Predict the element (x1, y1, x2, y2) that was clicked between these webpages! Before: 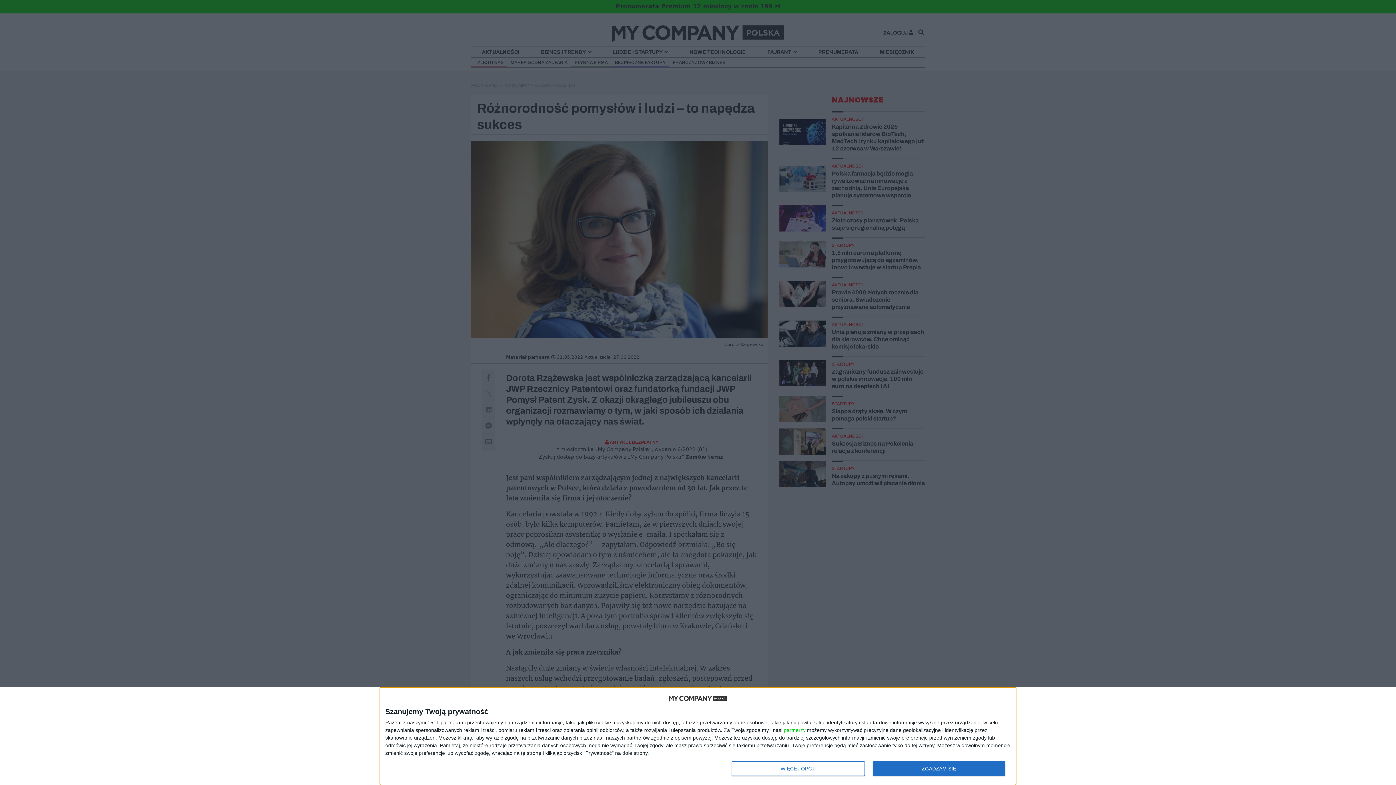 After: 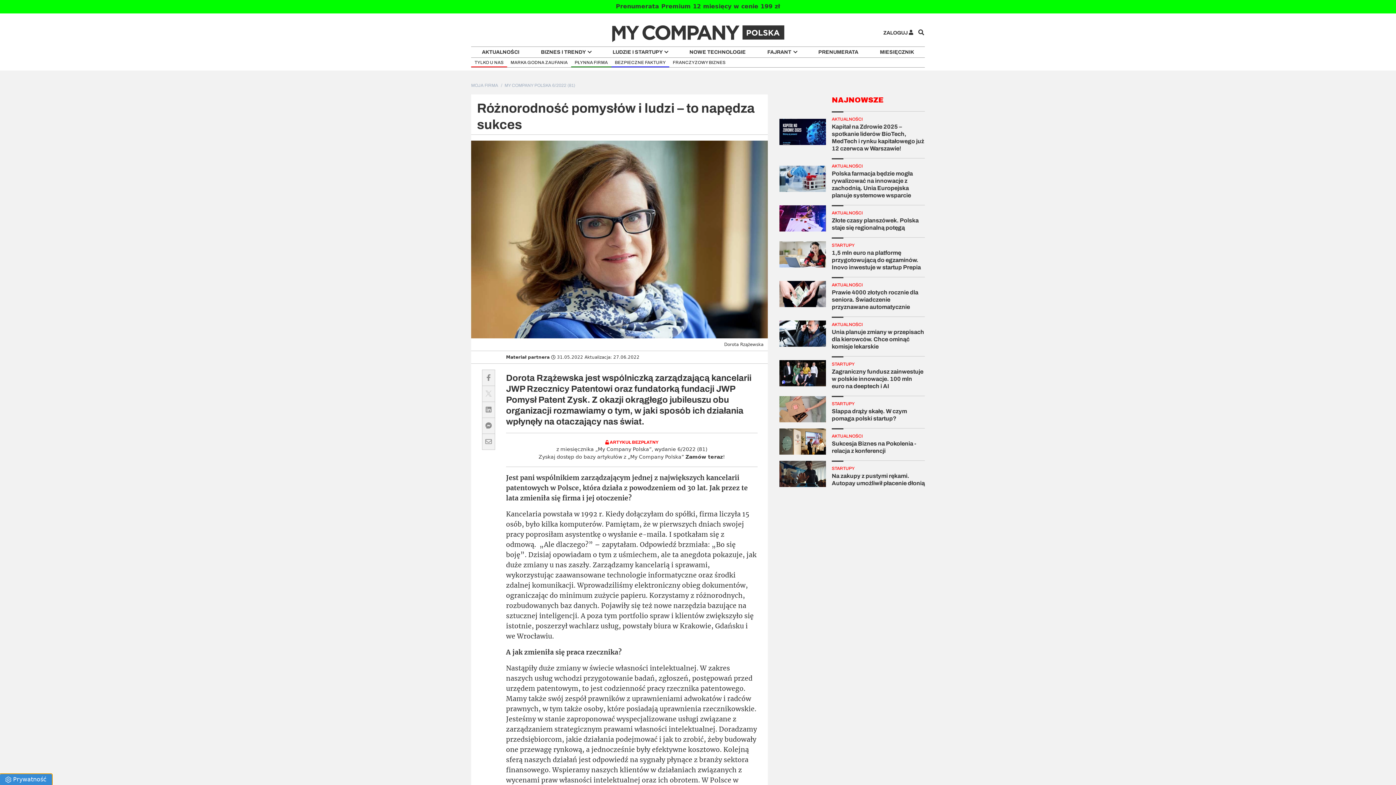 Action: bbox: (872, 761, 1005, 776) label: ZGADZAM SIĘ